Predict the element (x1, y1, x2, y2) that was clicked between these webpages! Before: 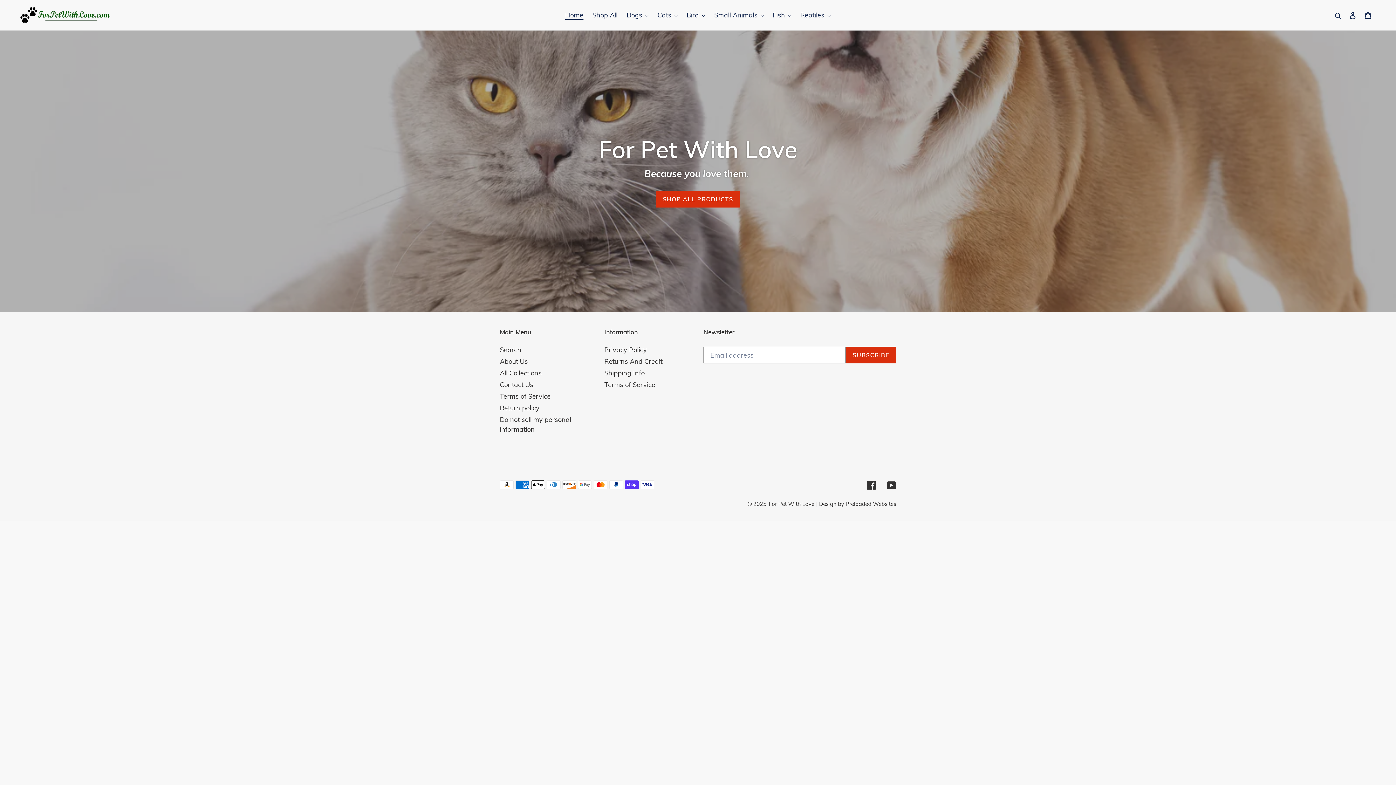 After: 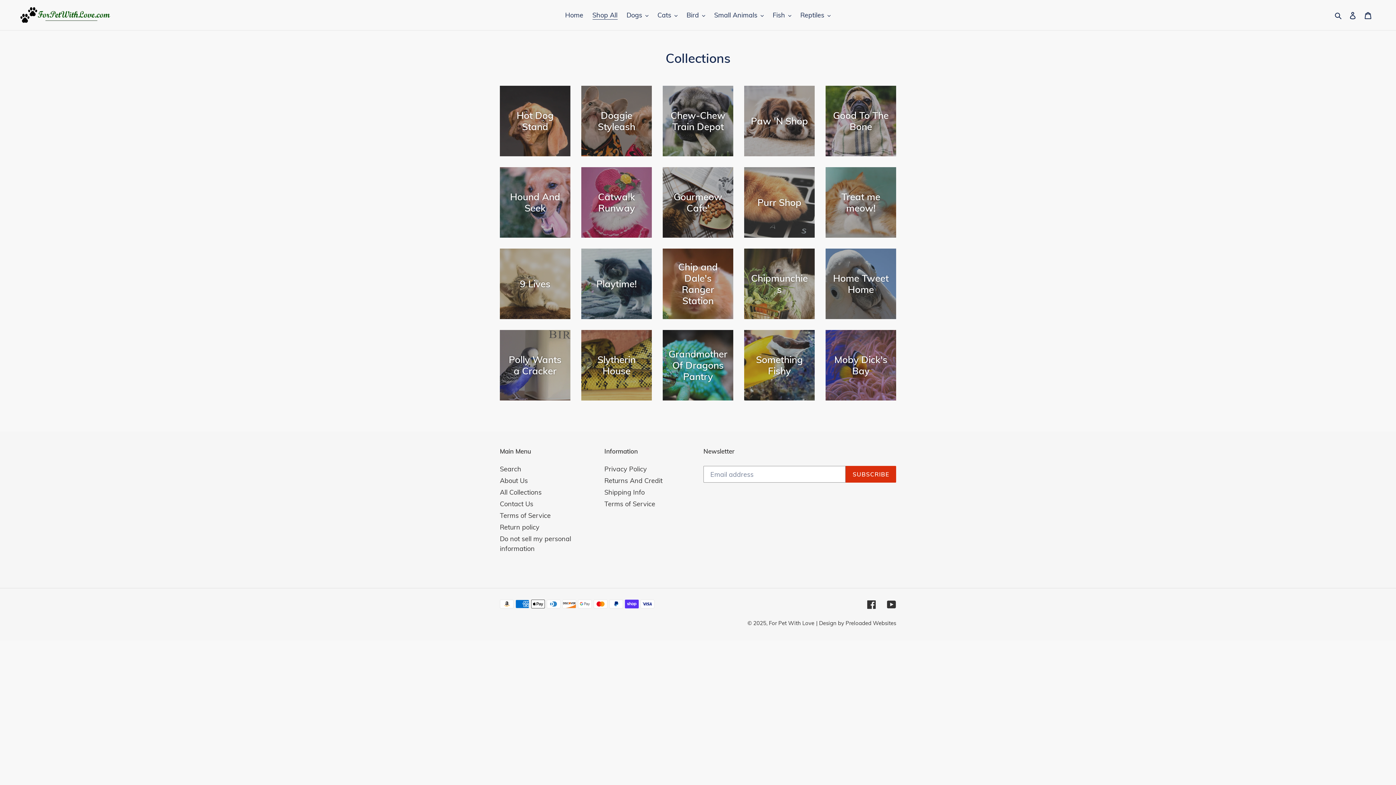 Action: label: SHOP ALL PRODUCTS bbox: (656, 190, 740, 207)